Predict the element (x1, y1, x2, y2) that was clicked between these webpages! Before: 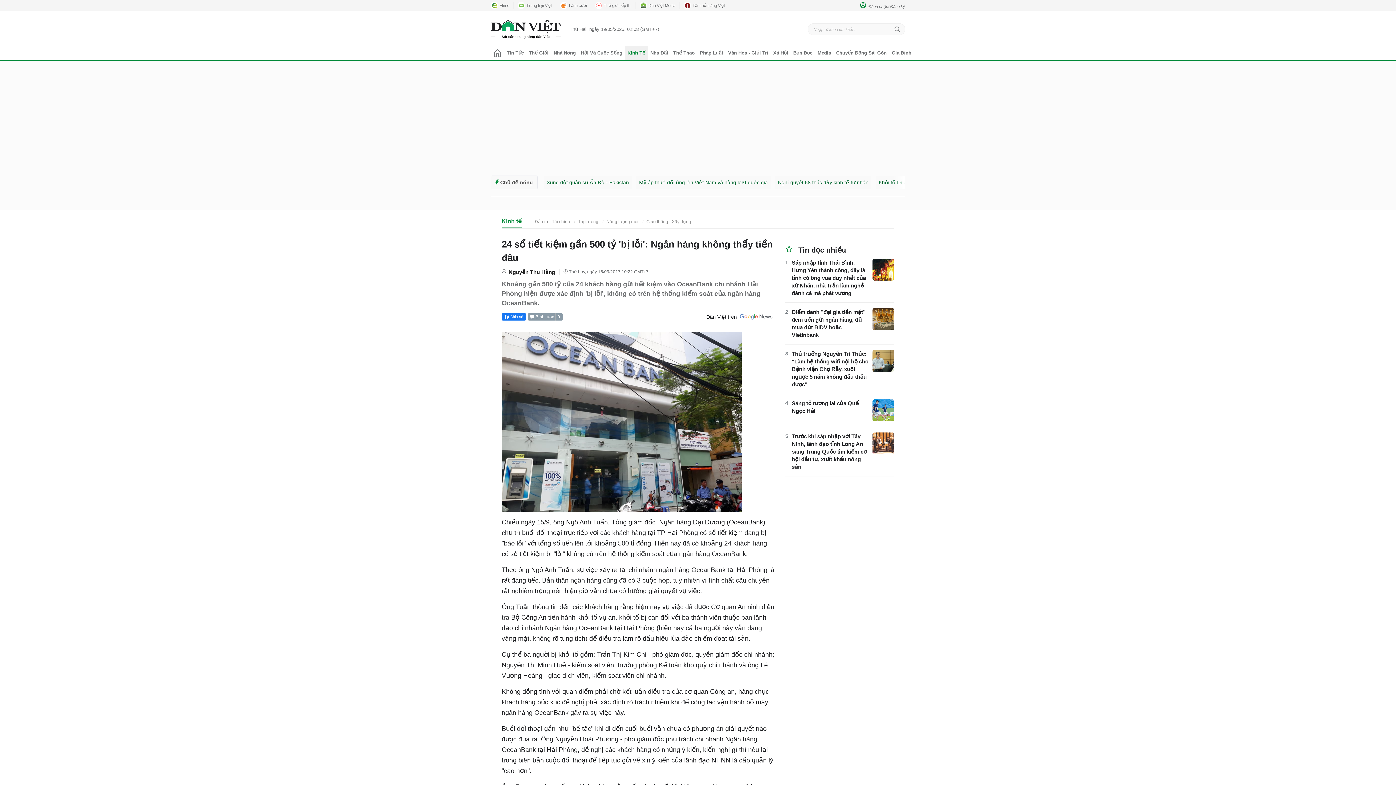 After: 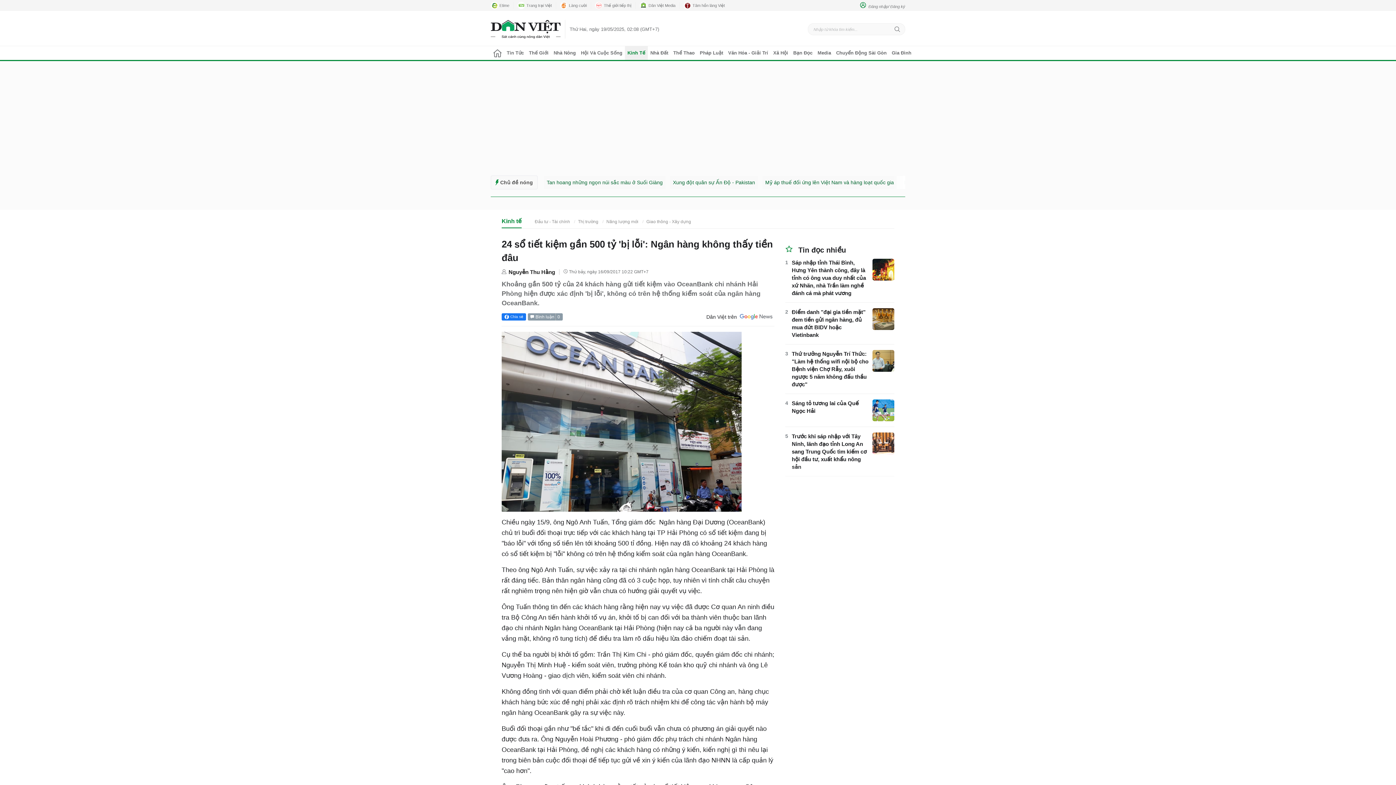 Action: label: Dân Việt Media bbox: (640, 1, 680, 9)